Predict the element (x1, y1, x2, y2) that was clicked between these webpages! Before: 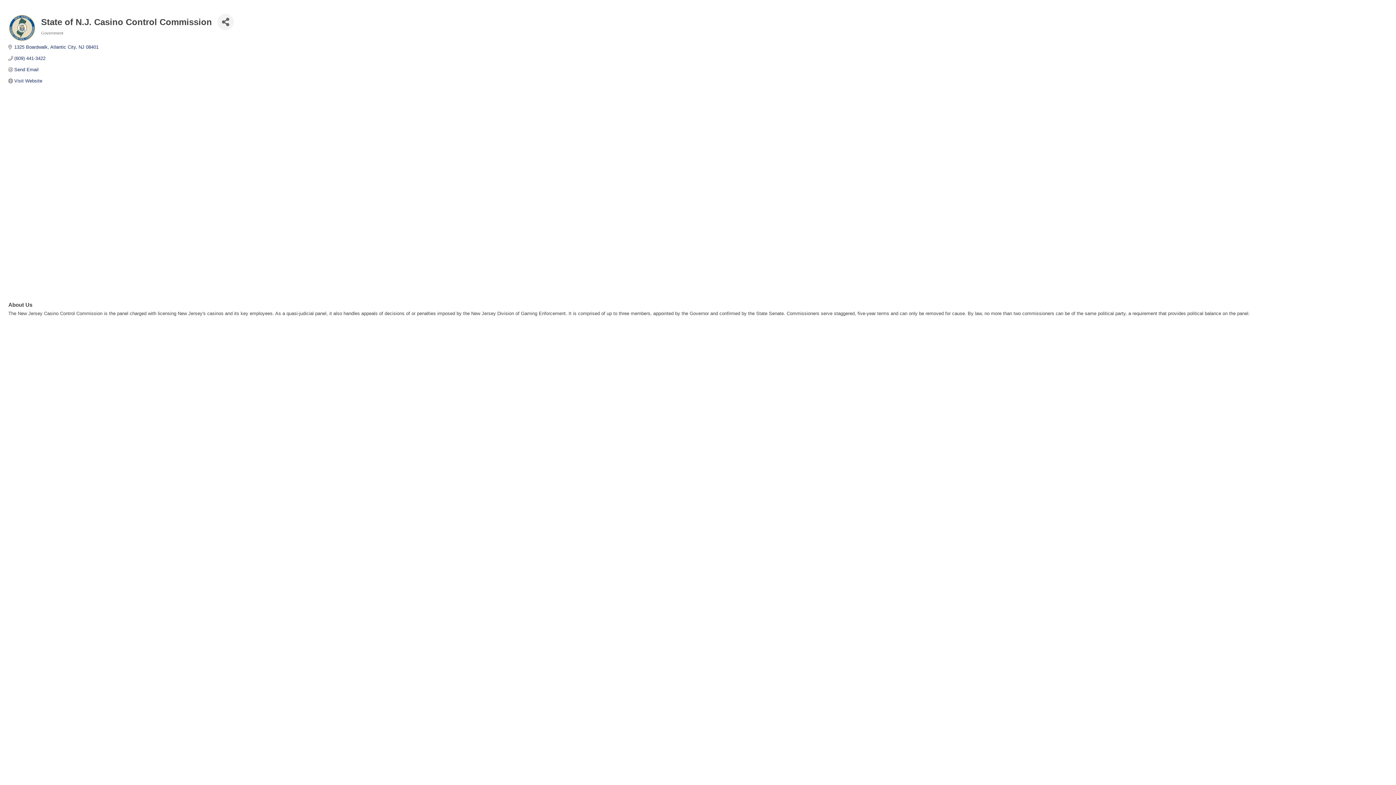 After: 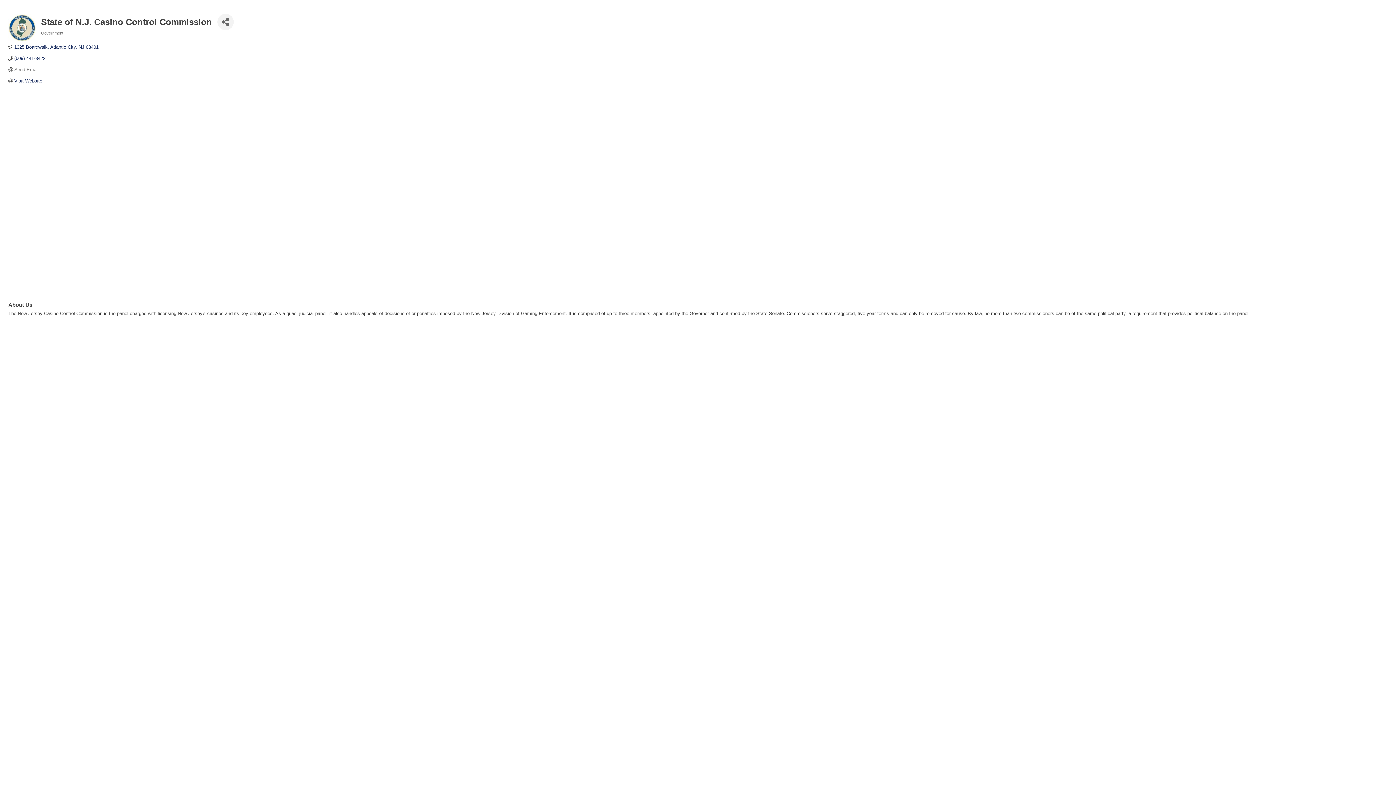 Action: label: Send Email bbox: (14, 66, 38, 72)